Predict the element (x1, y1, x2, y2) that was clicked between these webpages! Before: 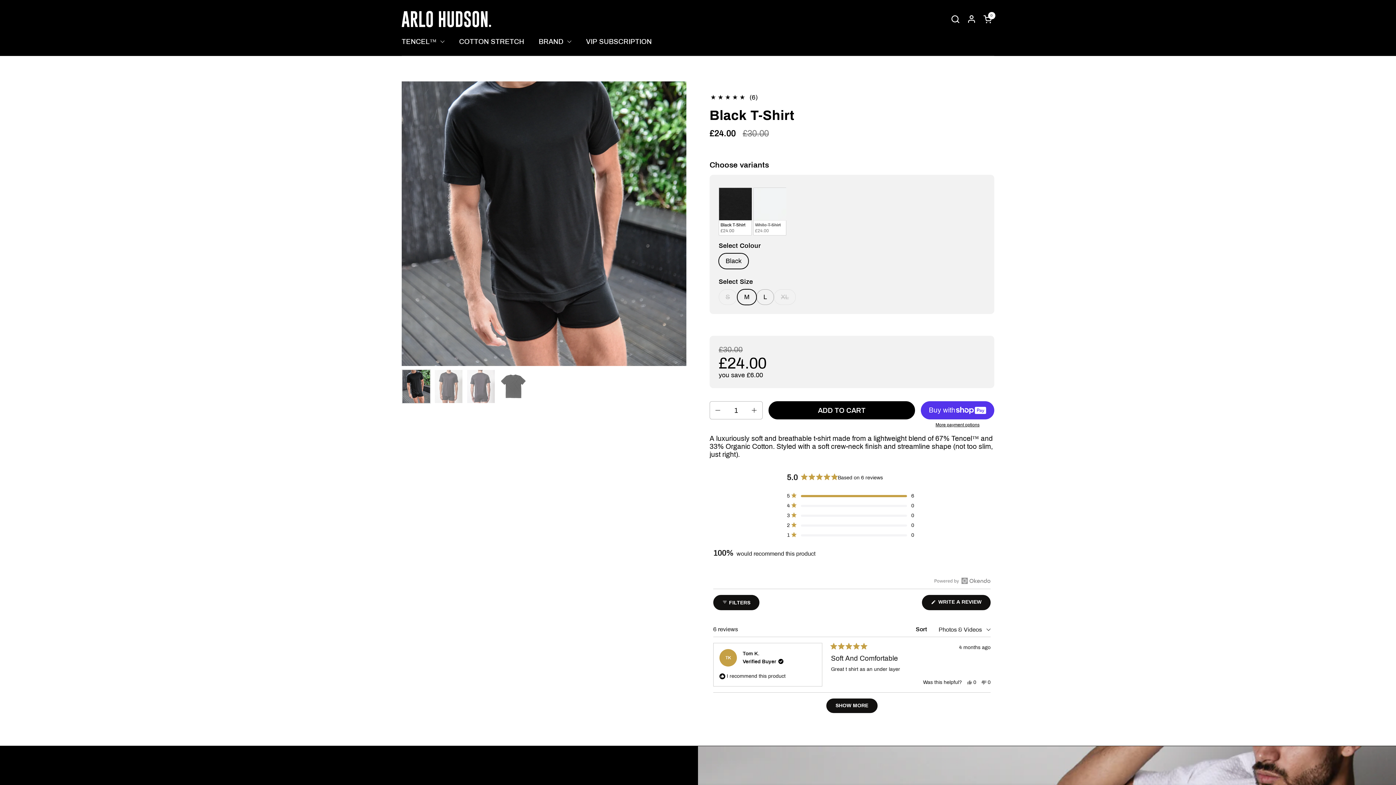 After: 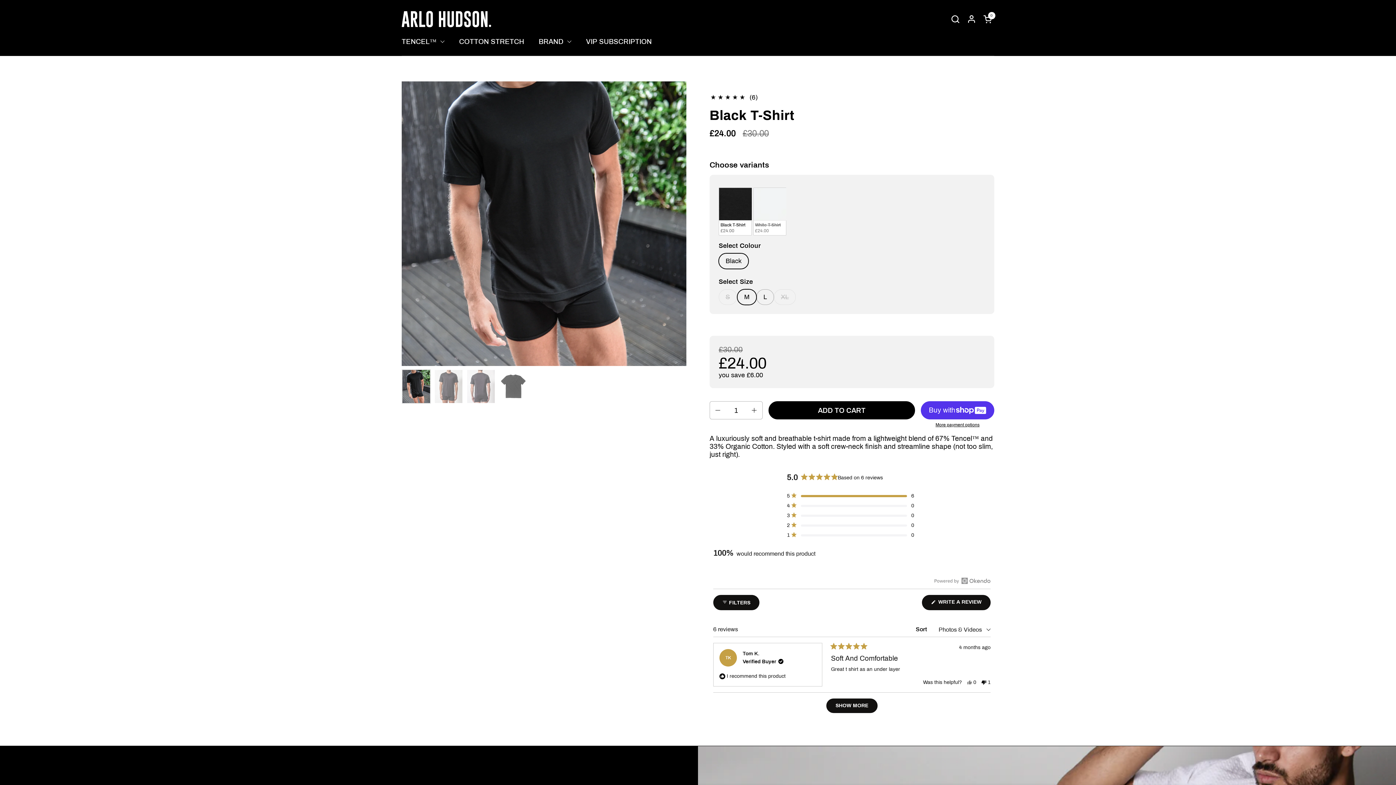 Action: label: No, this review was not helpful
0
people voted no bbox: (981, 680, 990, 685)